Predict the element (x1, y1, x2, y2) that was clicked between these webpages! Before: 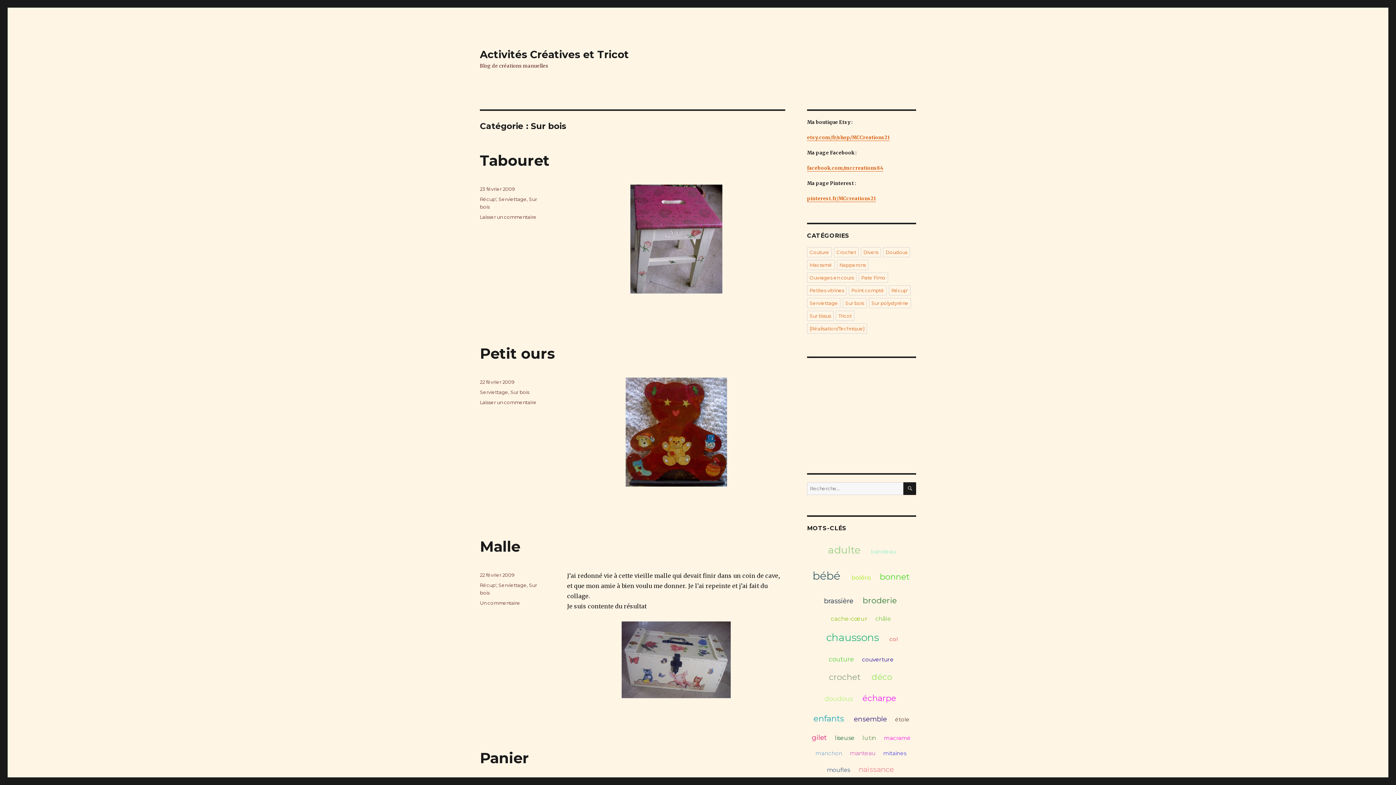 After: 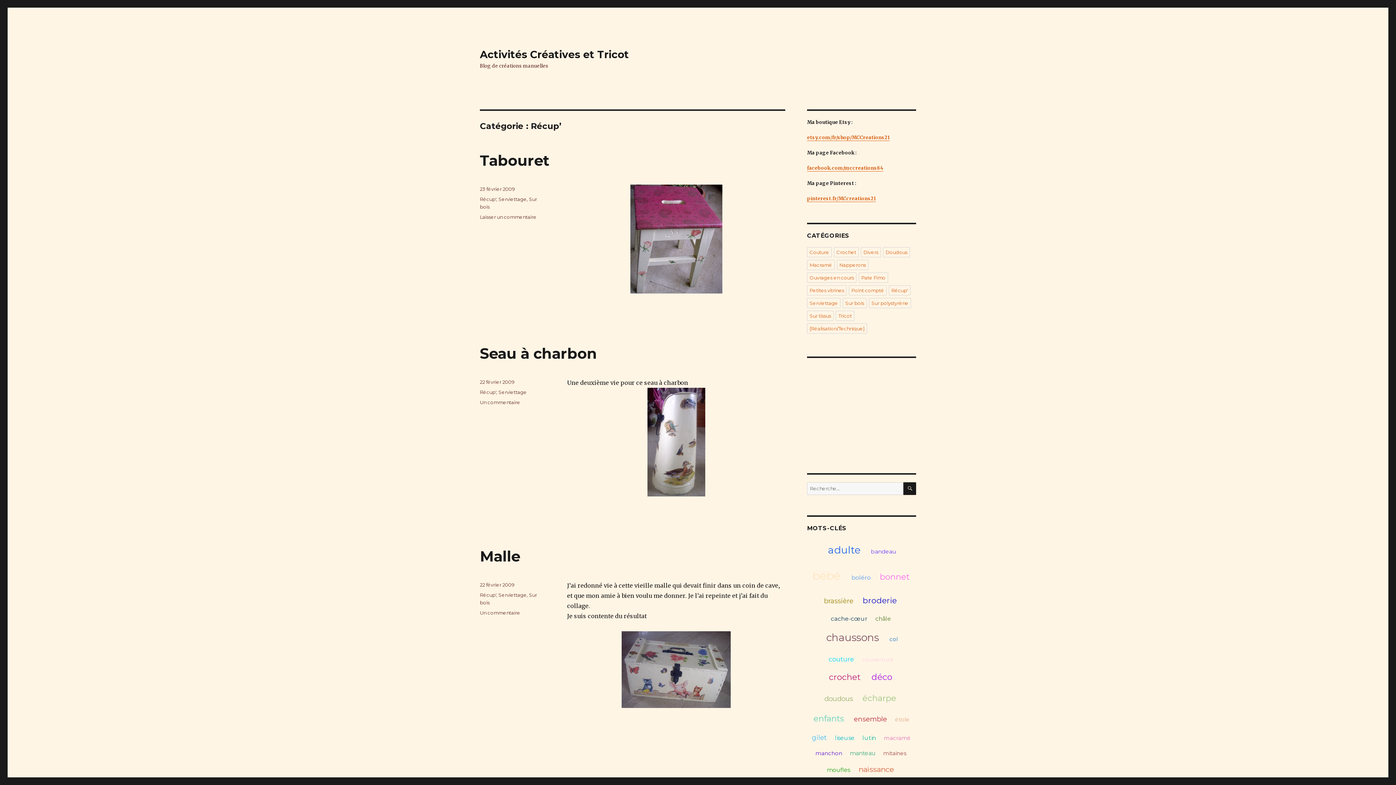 Action: bbox: (889, 285, 910, 295) label: Récup'